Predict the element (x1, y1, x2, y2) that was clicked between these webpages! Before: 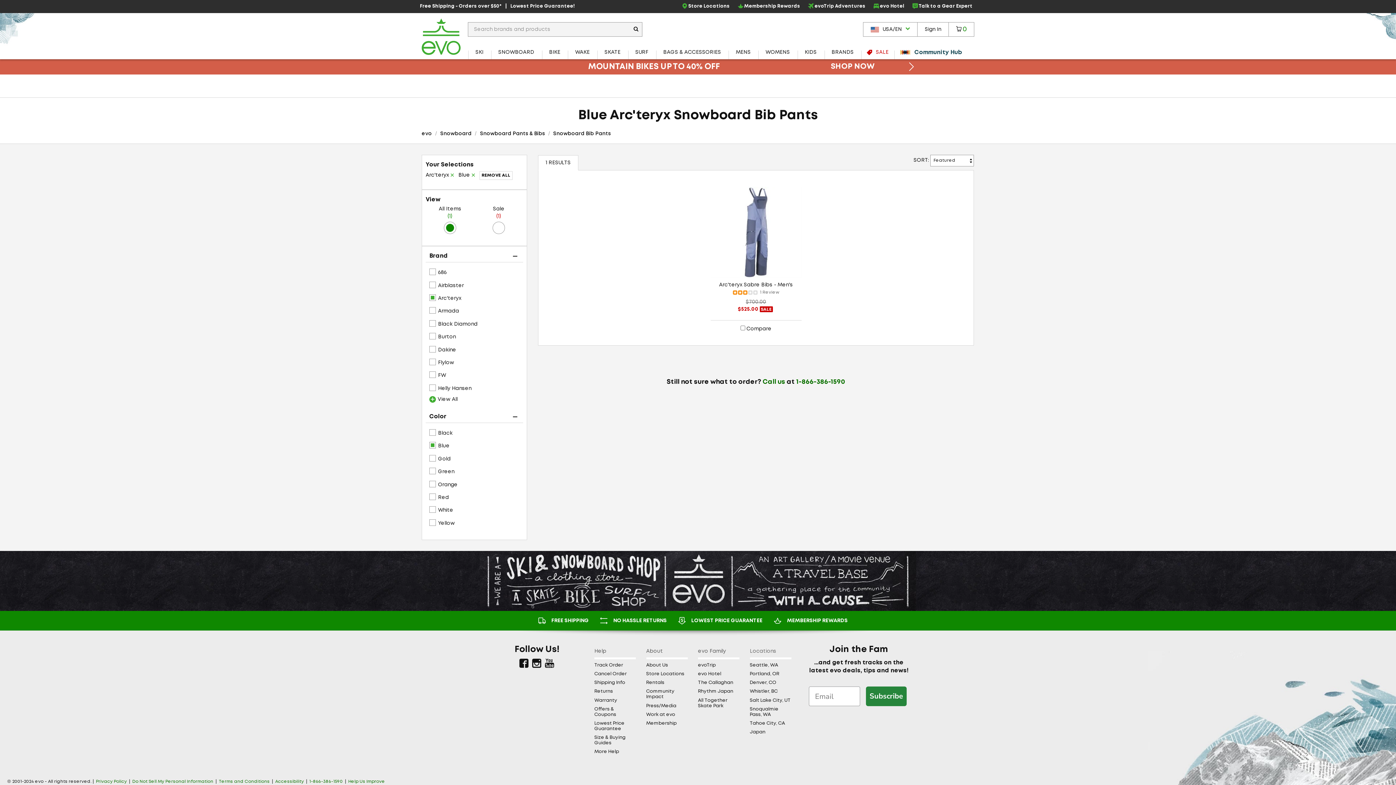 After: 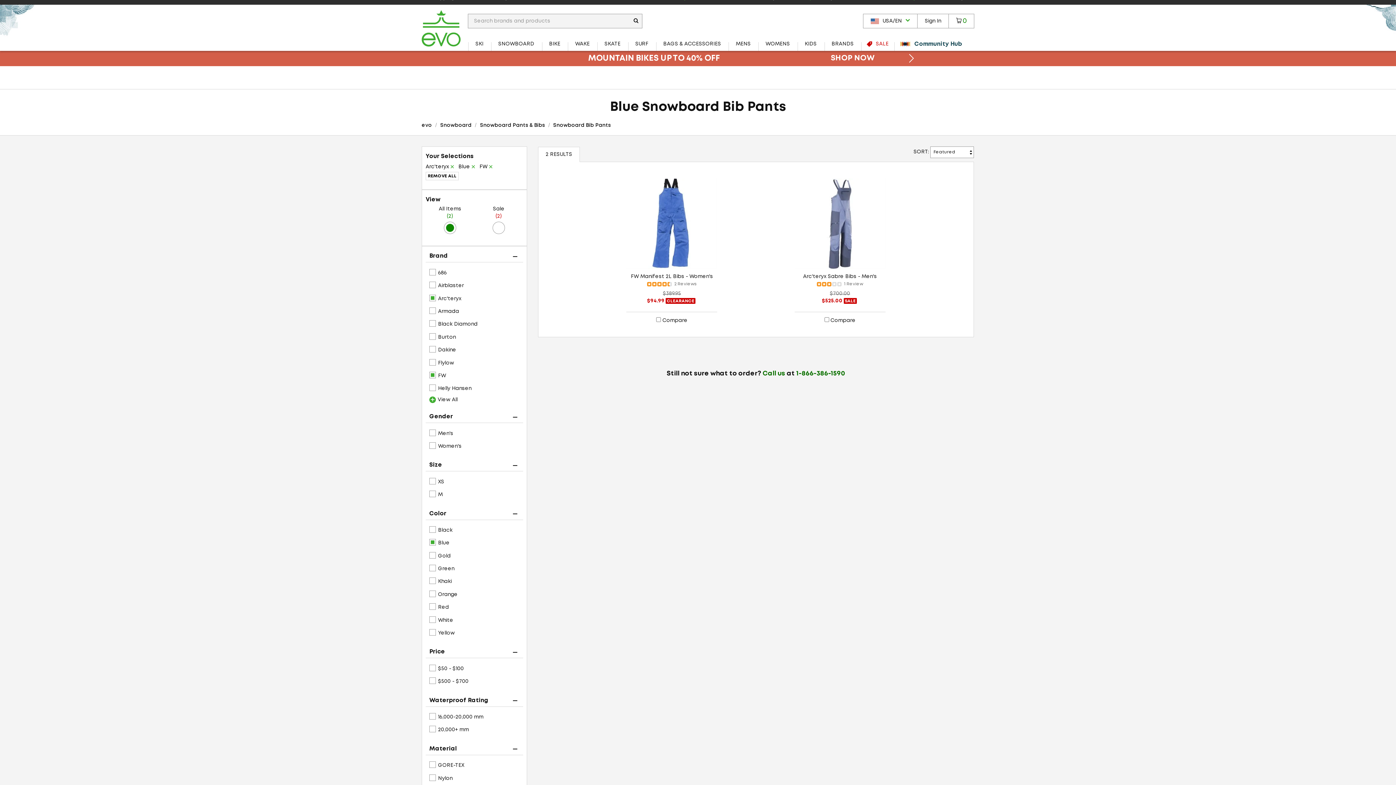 Action: bbox: (429, 369, 523, 381) label: FW